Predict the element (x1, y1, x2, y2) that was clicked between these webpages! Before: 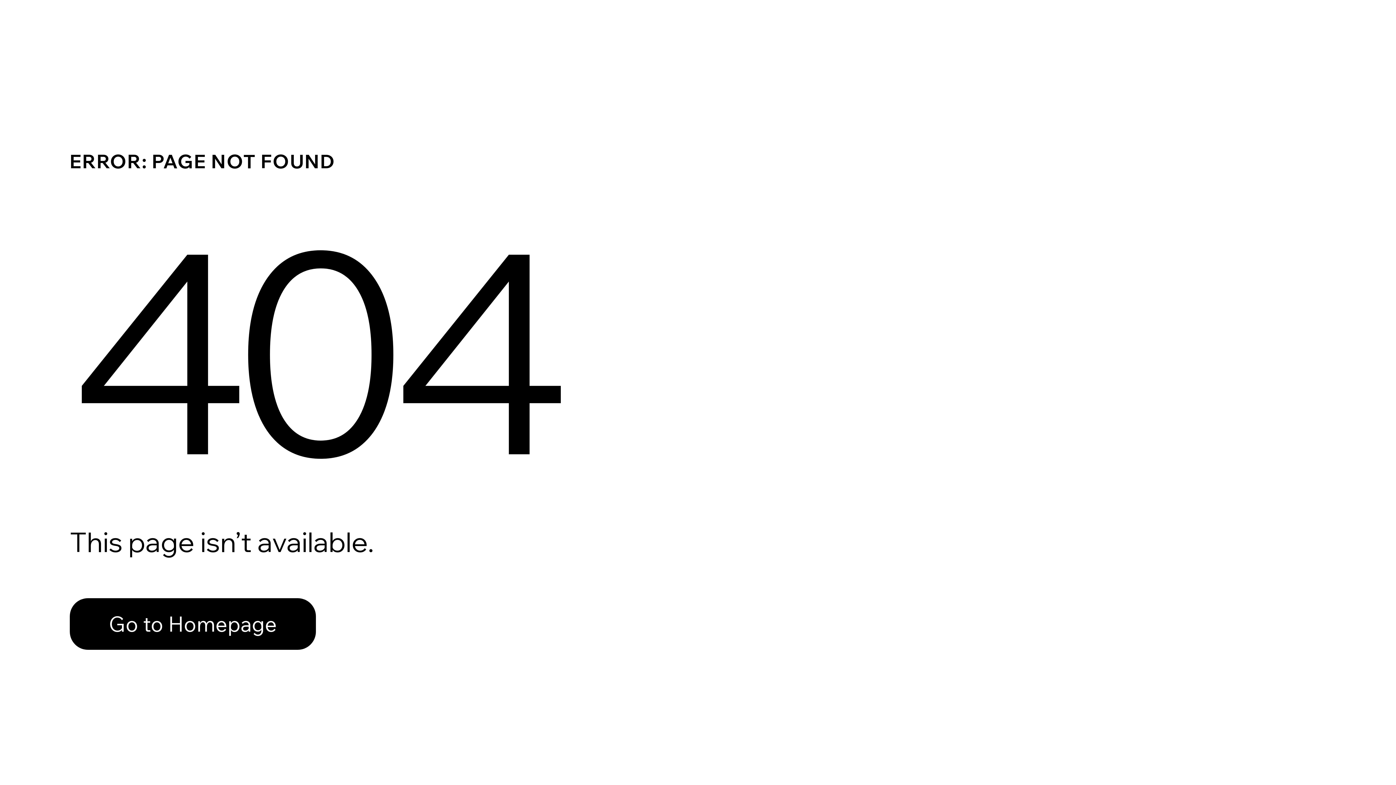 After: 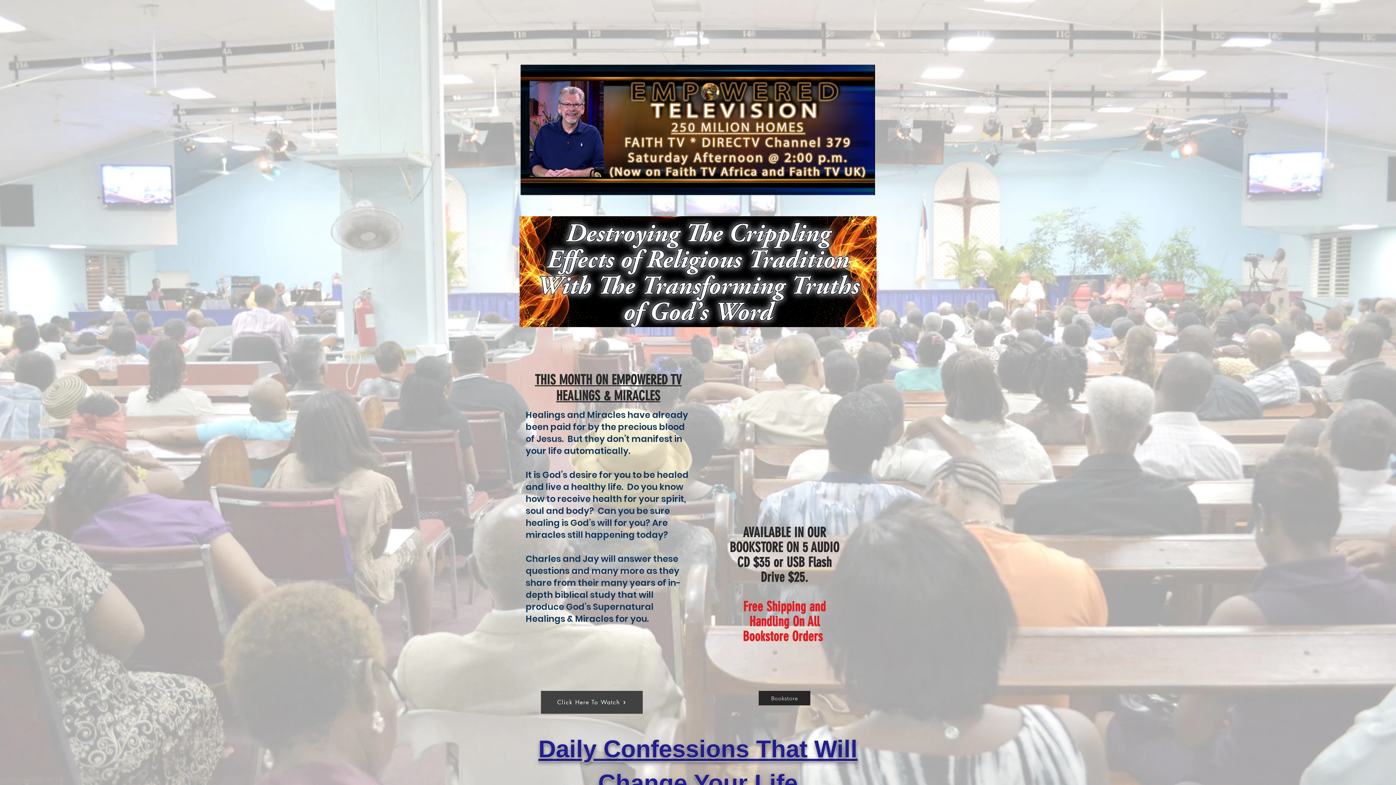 Action: bbox: (69, 582, 768, 659) label: Go to Homepage